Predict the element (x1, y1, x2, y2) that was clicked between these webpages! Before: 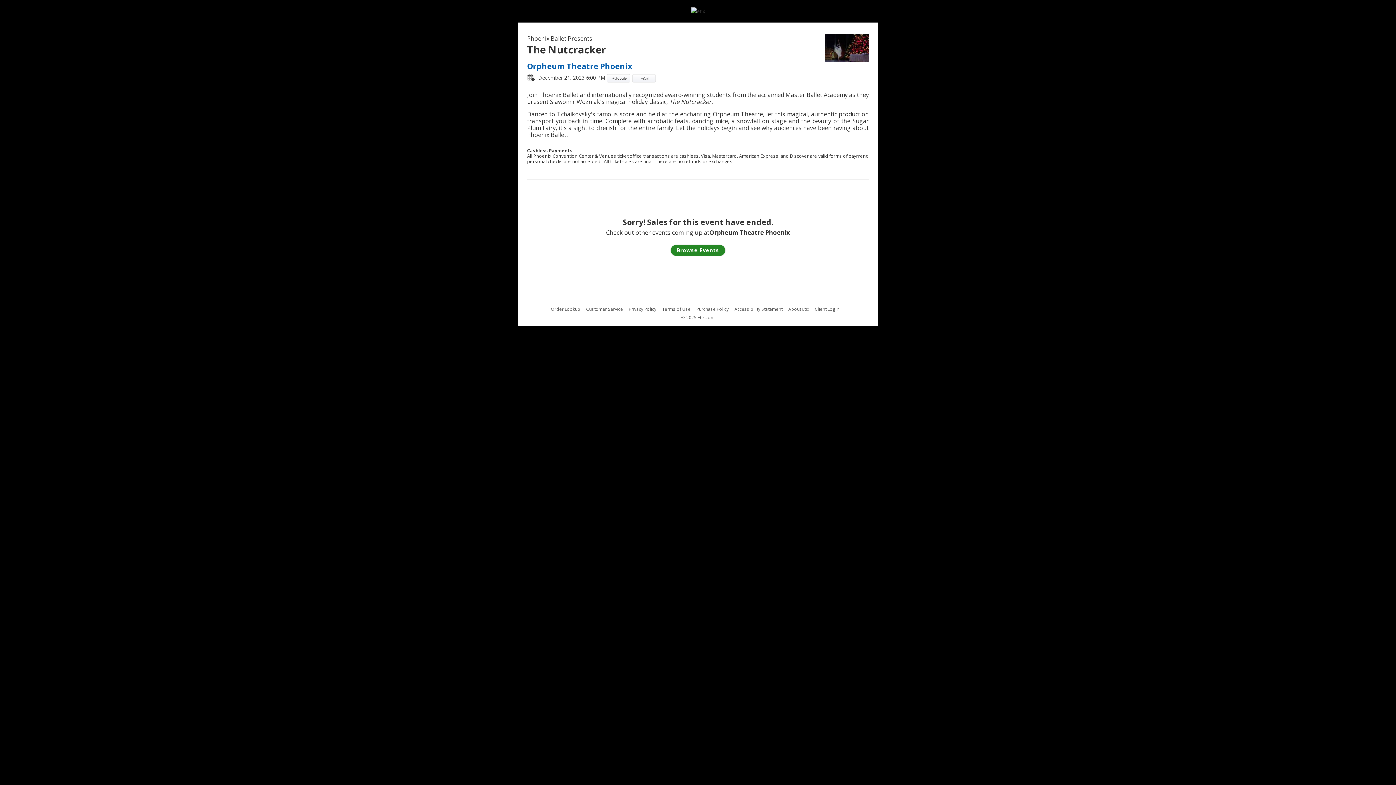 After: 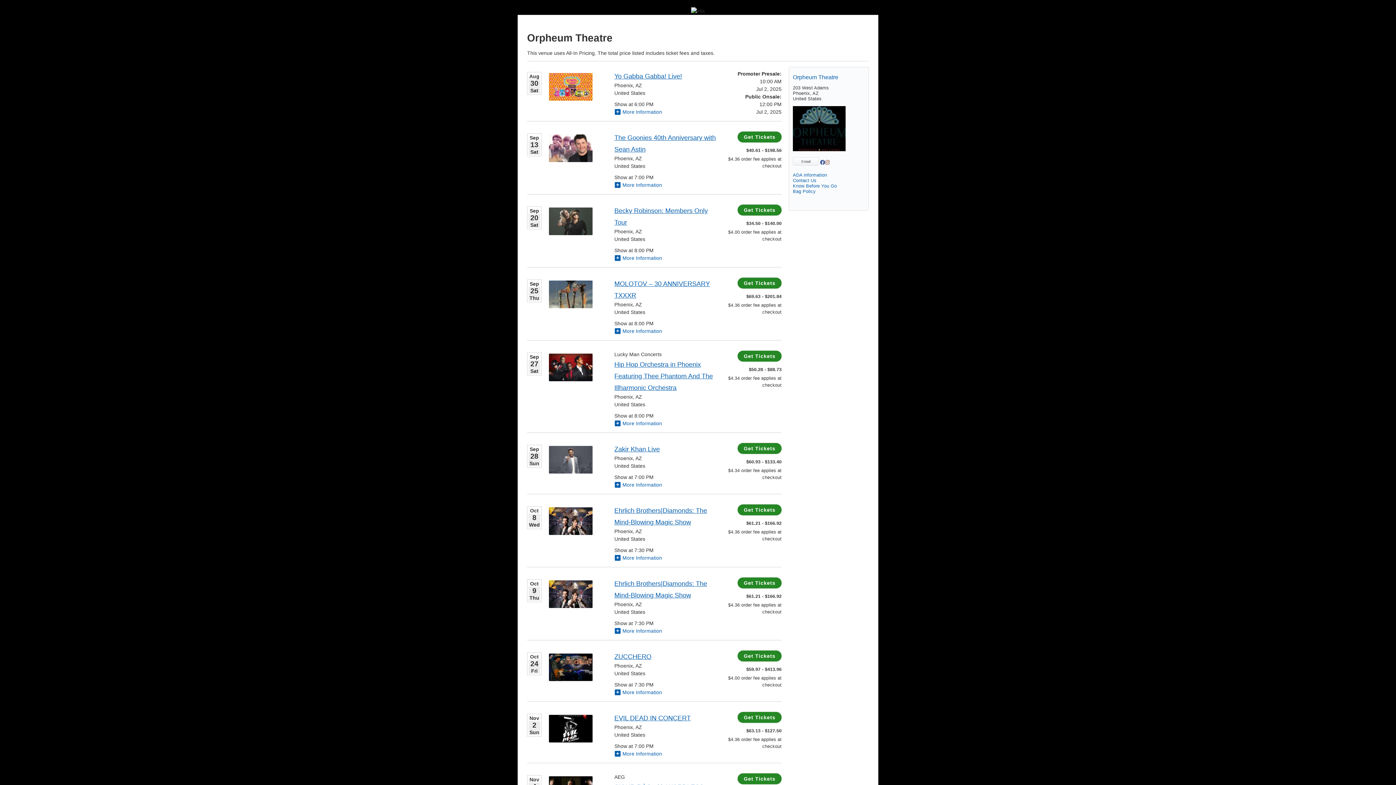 Action: label: Orpheum Theatre Phoenix bbox: (527, 61, 624, 70)